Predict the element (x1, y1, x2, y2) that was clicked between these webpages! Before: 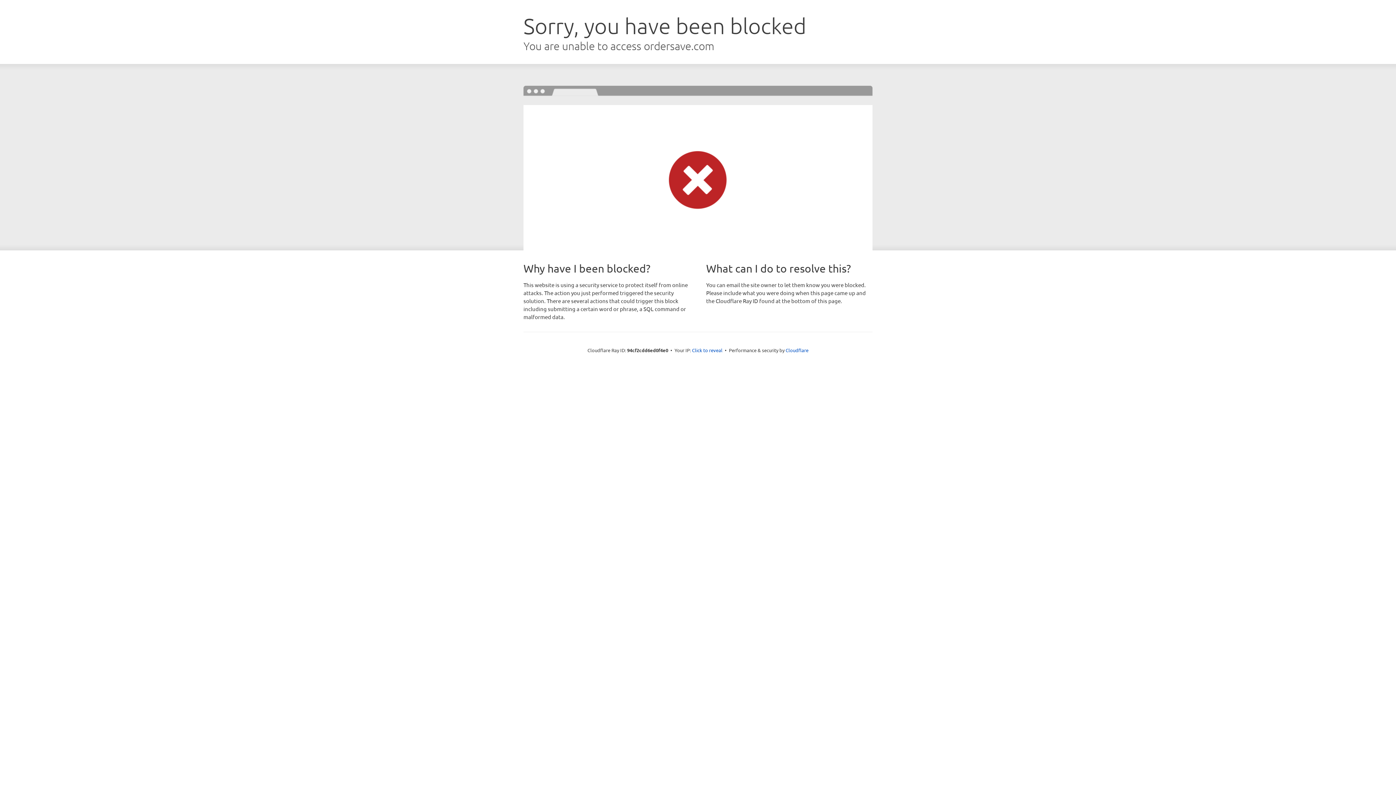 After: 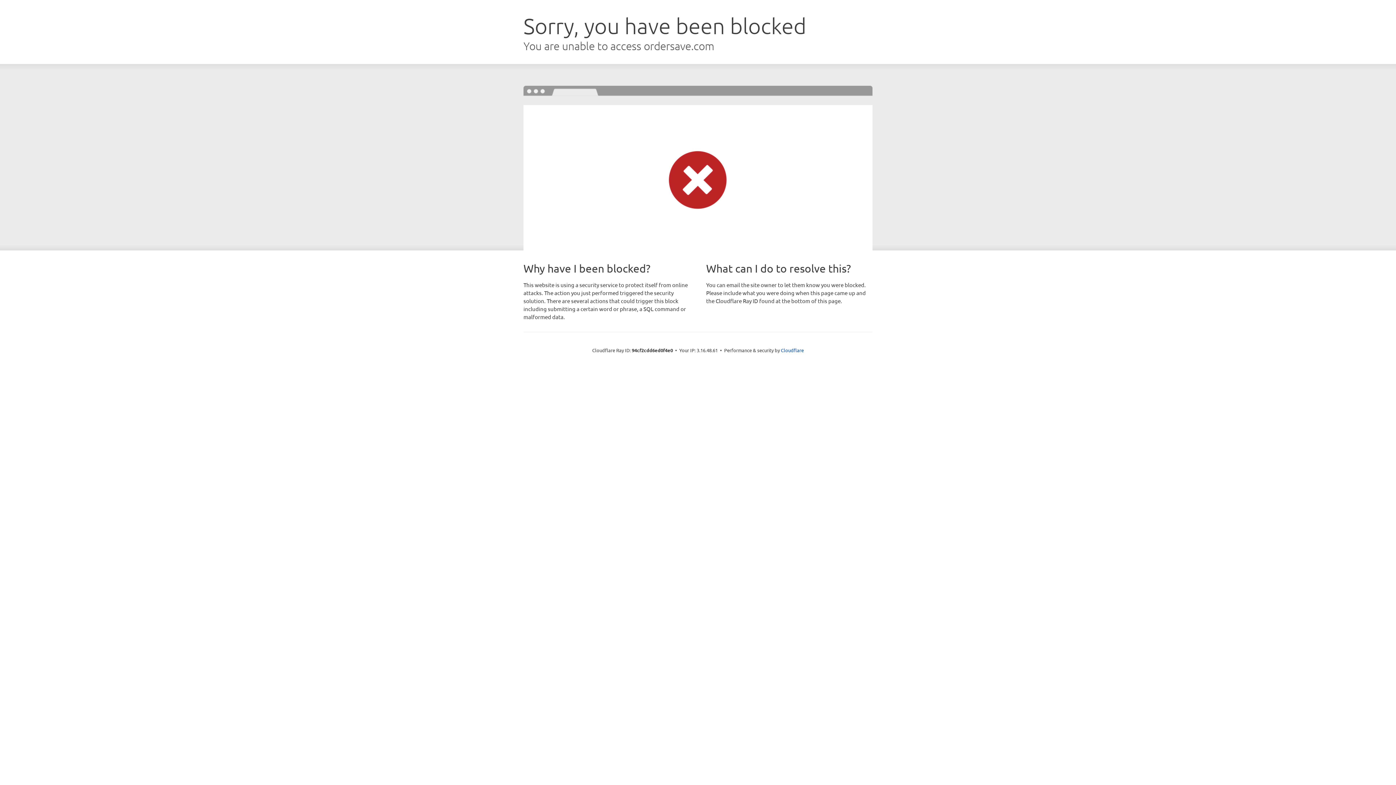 Action: bbox: (692, 346, 722, 353) label: Click to reveal